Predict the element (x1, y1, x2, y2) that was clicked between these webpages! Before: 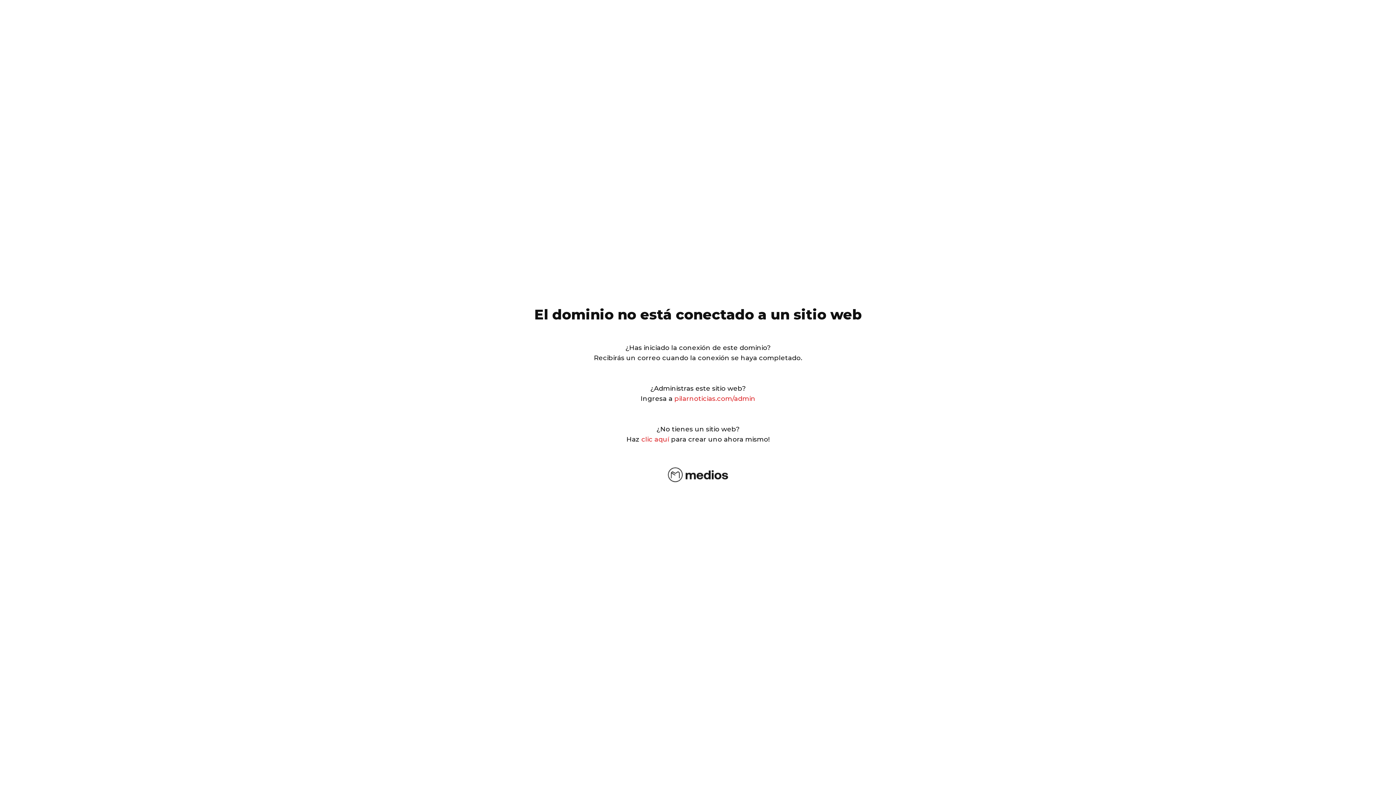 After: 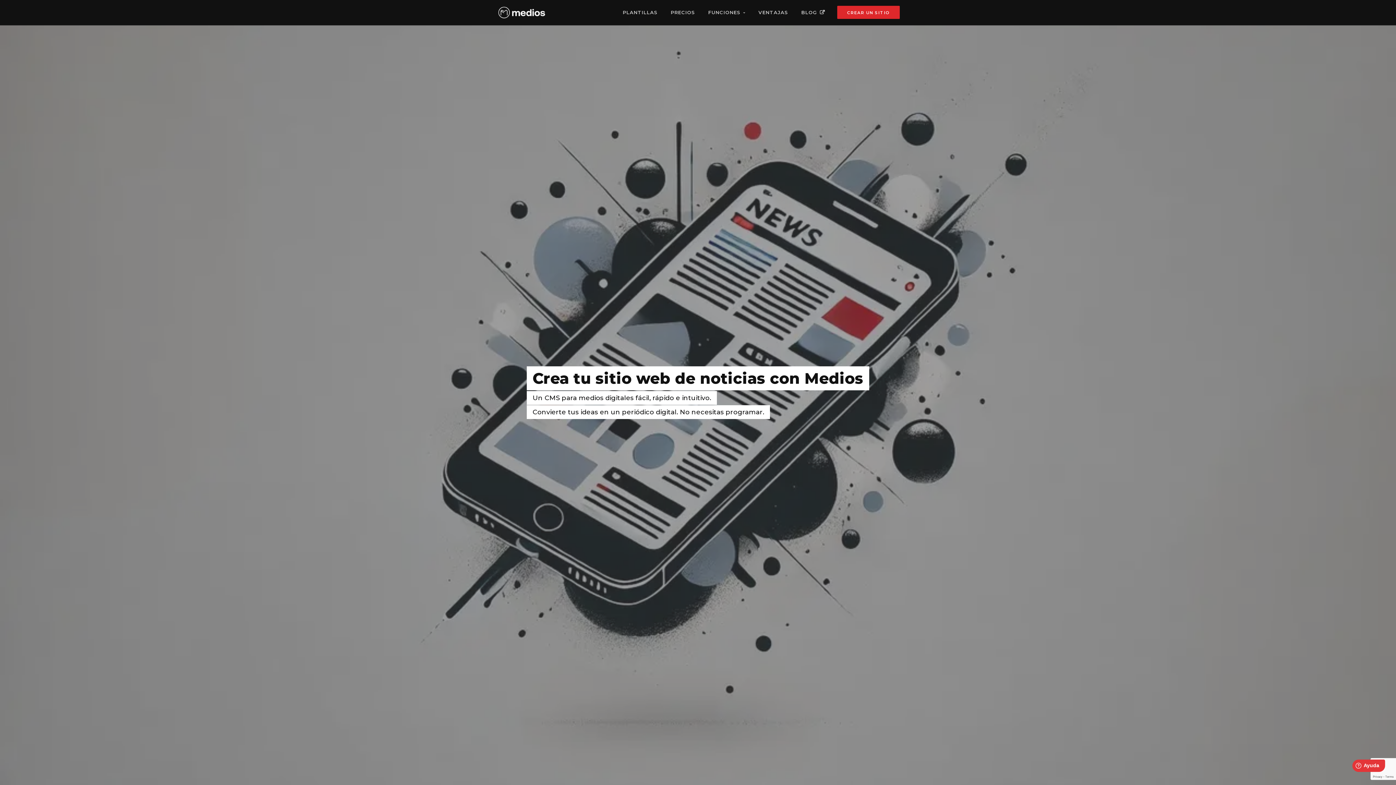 Action: bbox: (665, 478, 730, 486)